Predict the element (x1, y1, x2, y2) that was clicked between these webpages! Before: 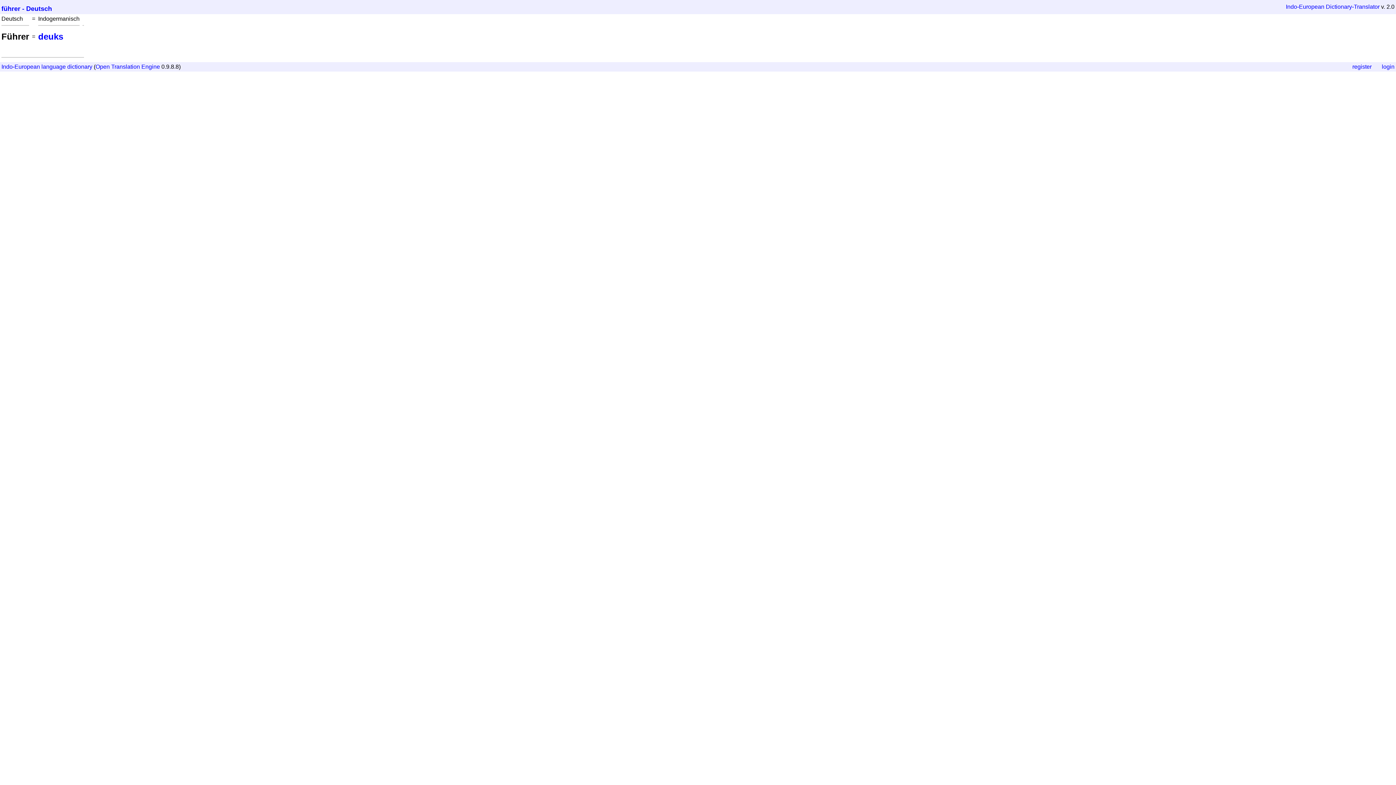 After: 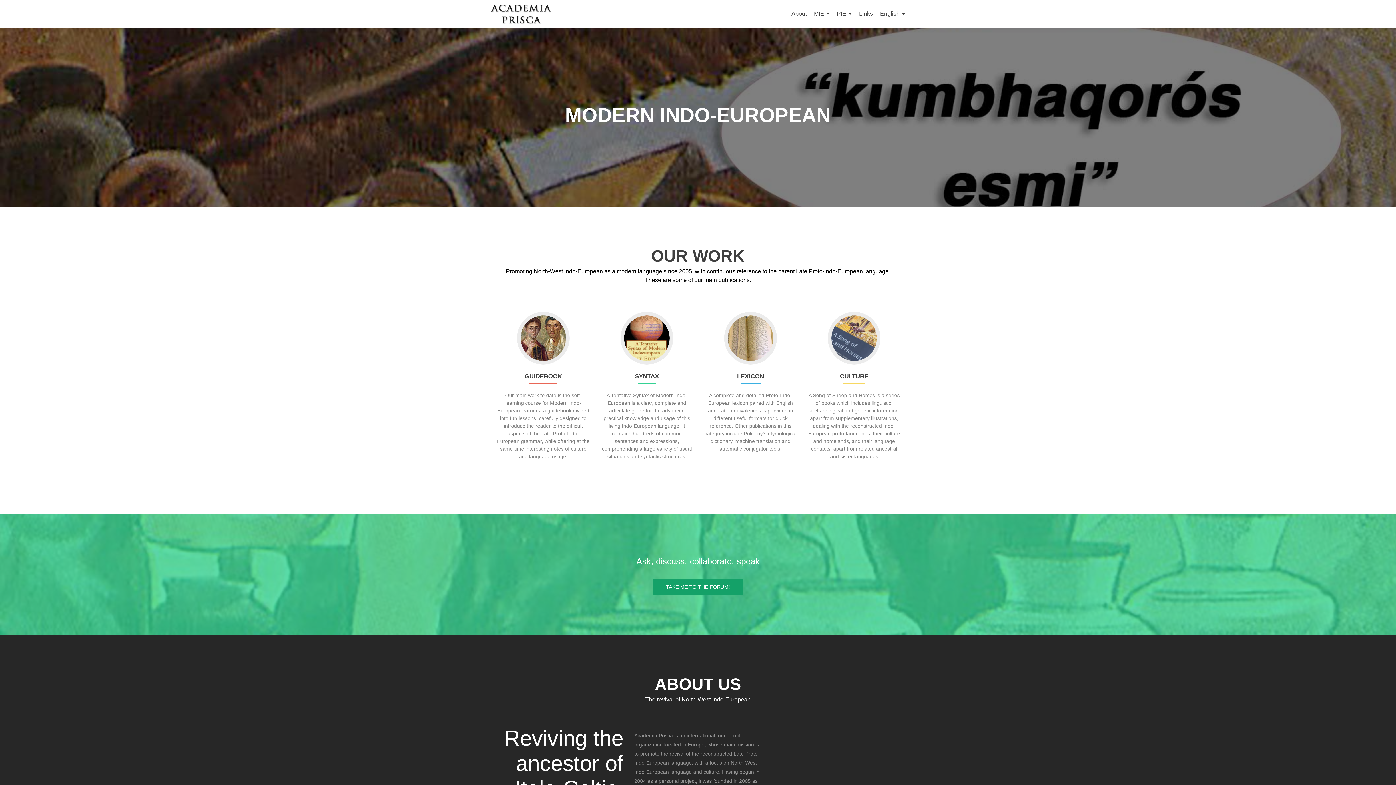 Action: bbox: (1, 63, 40, 69) label: Indo-European